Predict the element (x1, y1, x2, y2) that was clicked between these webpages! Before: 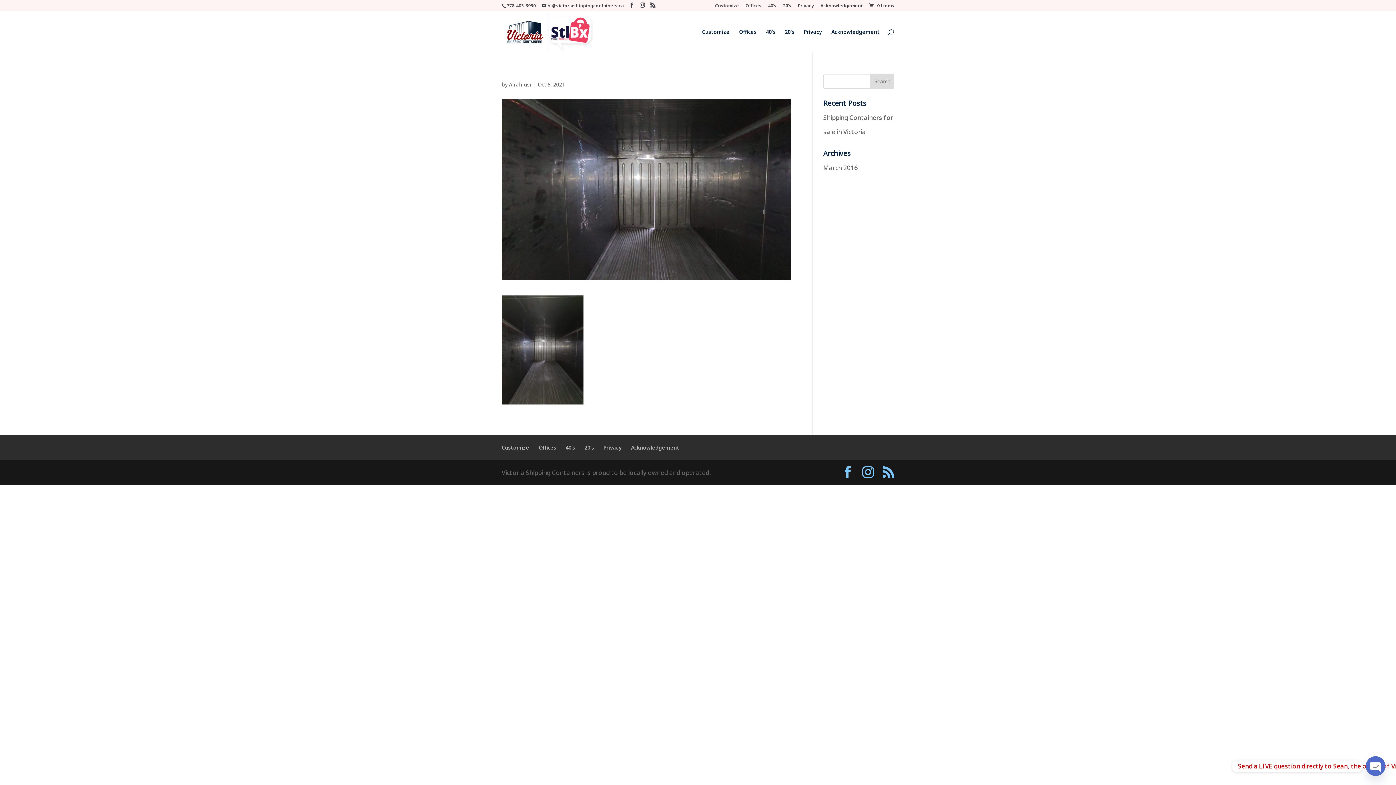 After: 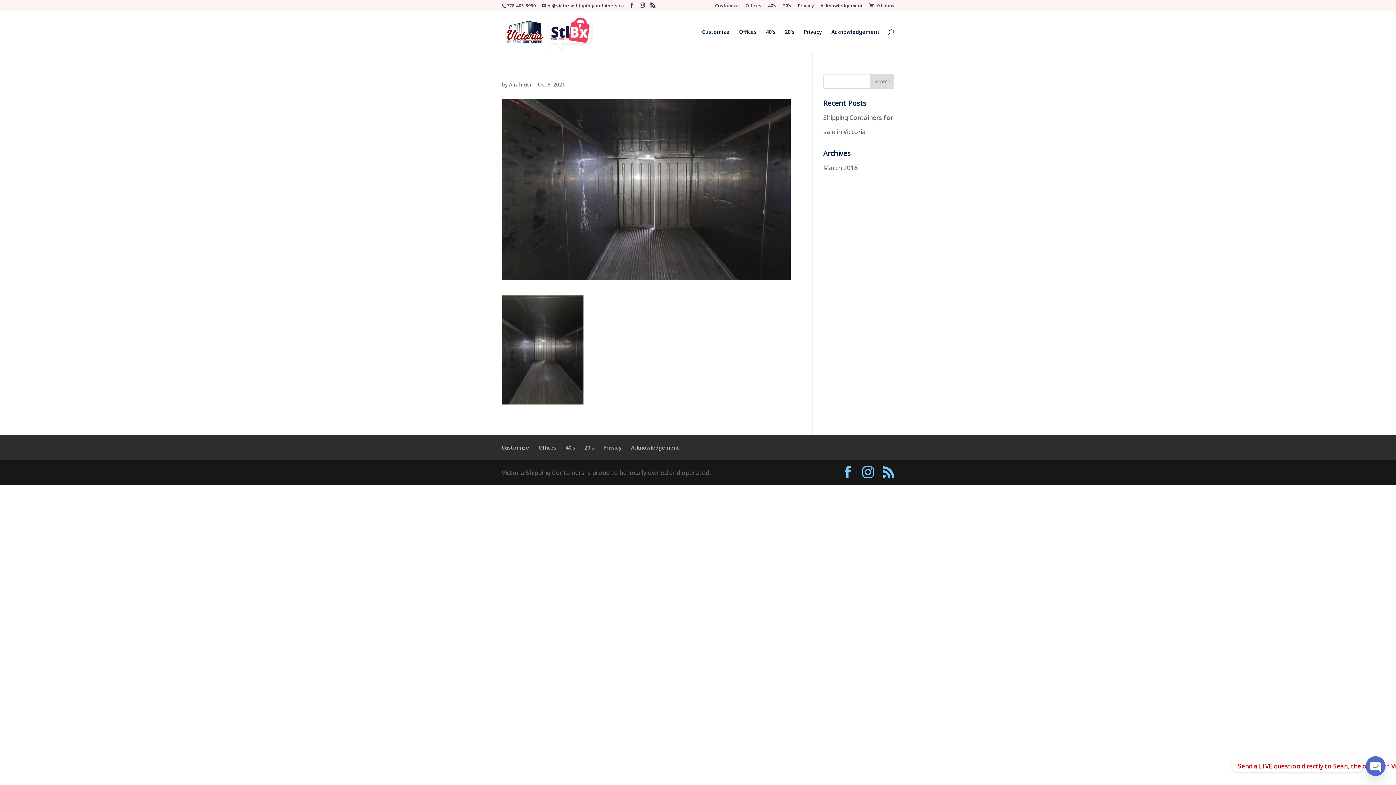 Action: label: 778-403-3990 bbox: (506, 2, 536, 8)